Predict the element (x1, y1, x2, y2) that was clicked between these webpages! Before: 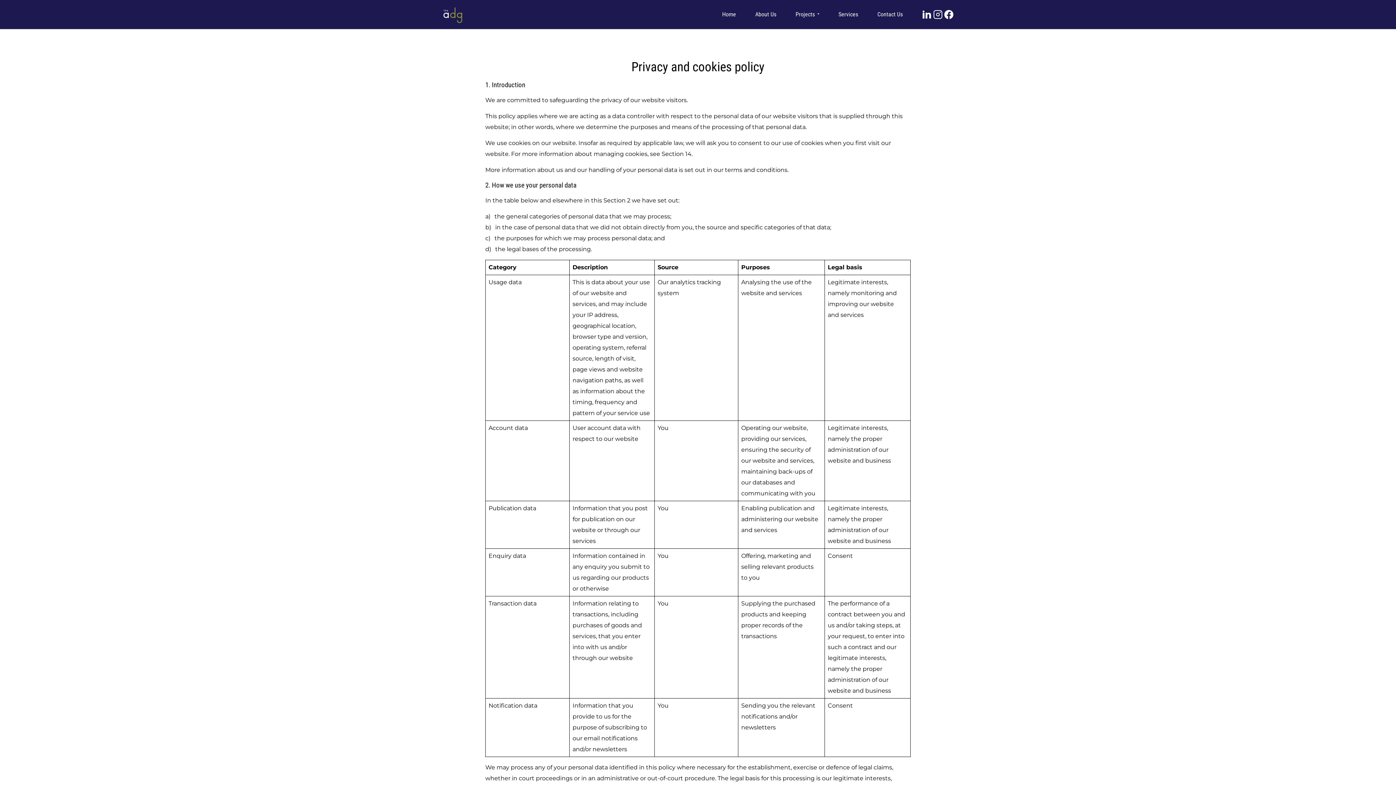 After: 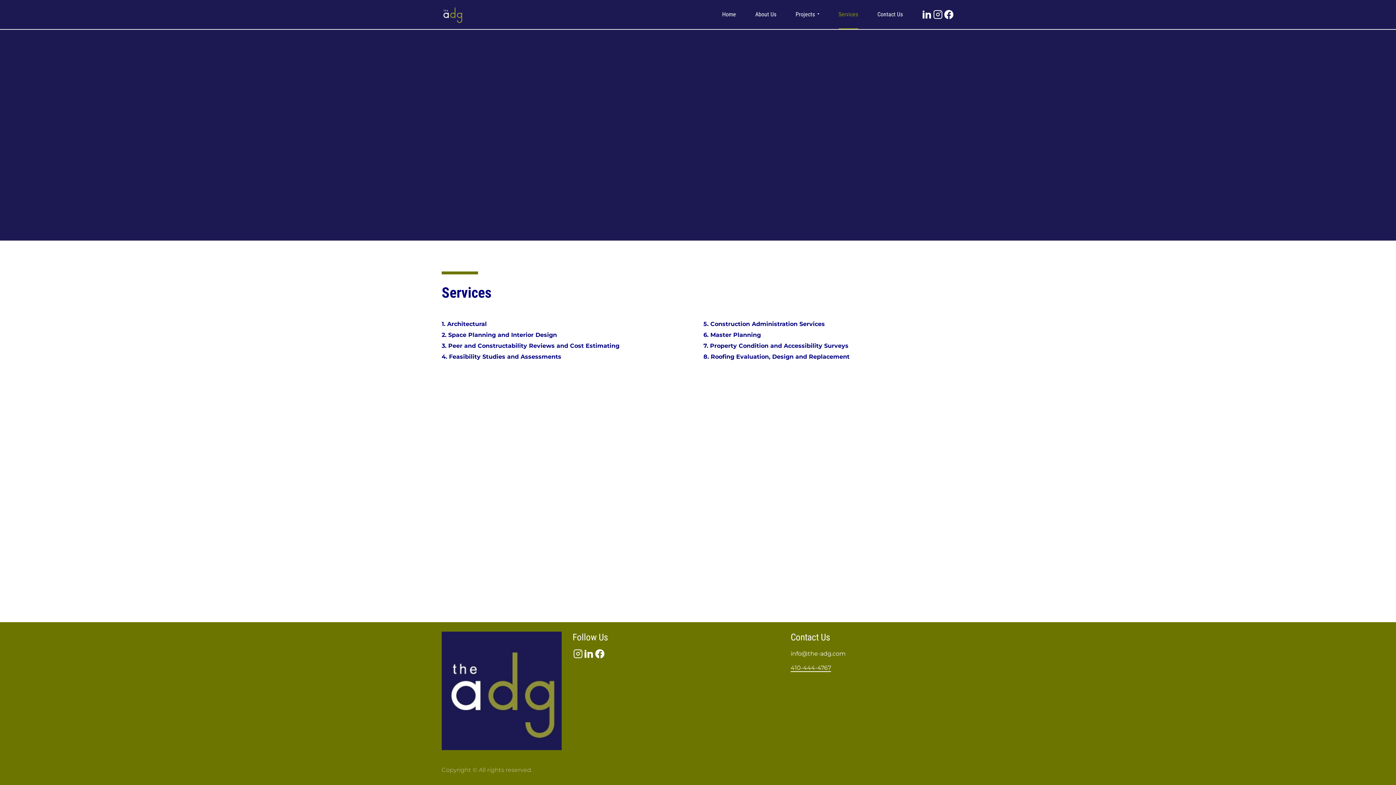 Action: label: Services bbox: (830, 0, 866, 29)